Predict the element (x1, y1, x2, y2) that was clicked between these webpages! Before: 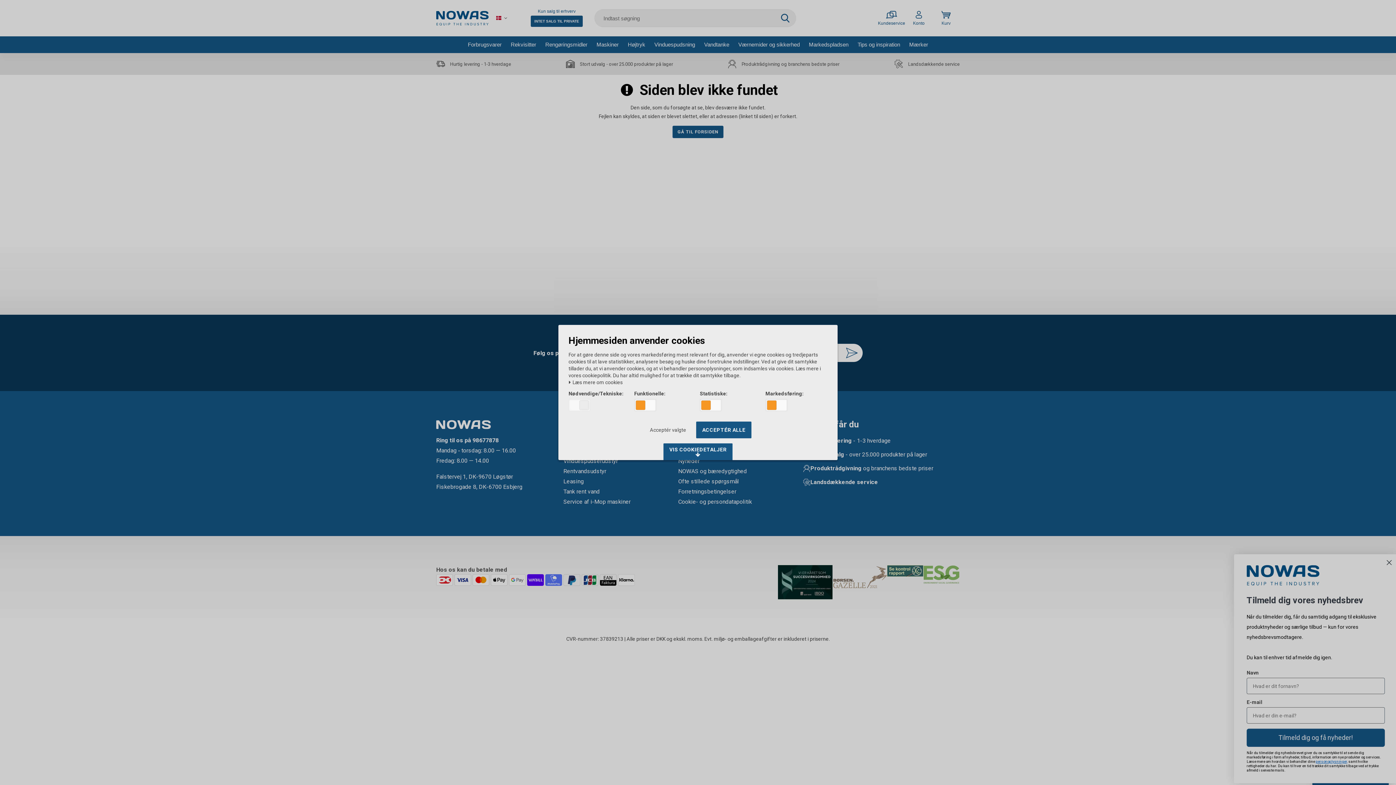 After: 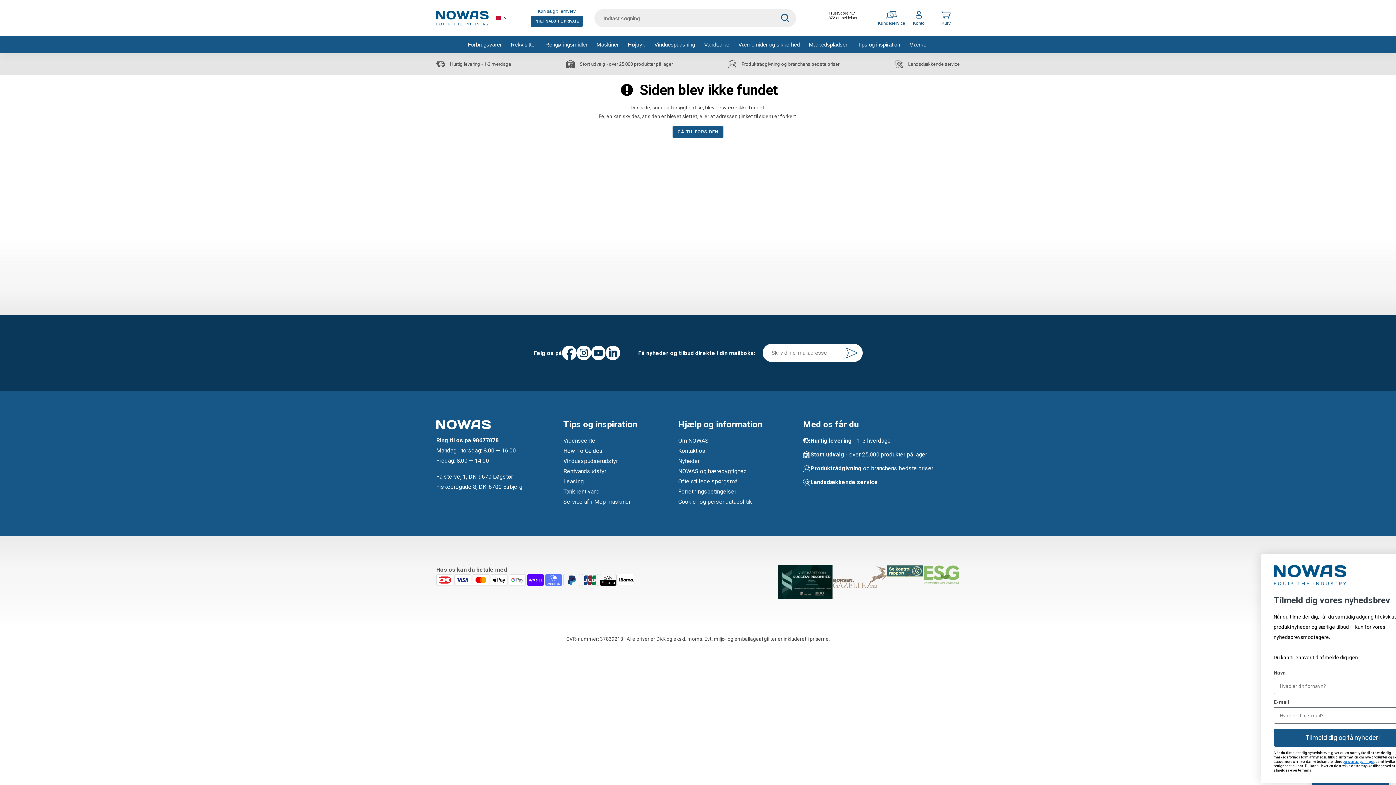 Action: bbox: (644, 421, 691, 438) label: Acceptér valgte